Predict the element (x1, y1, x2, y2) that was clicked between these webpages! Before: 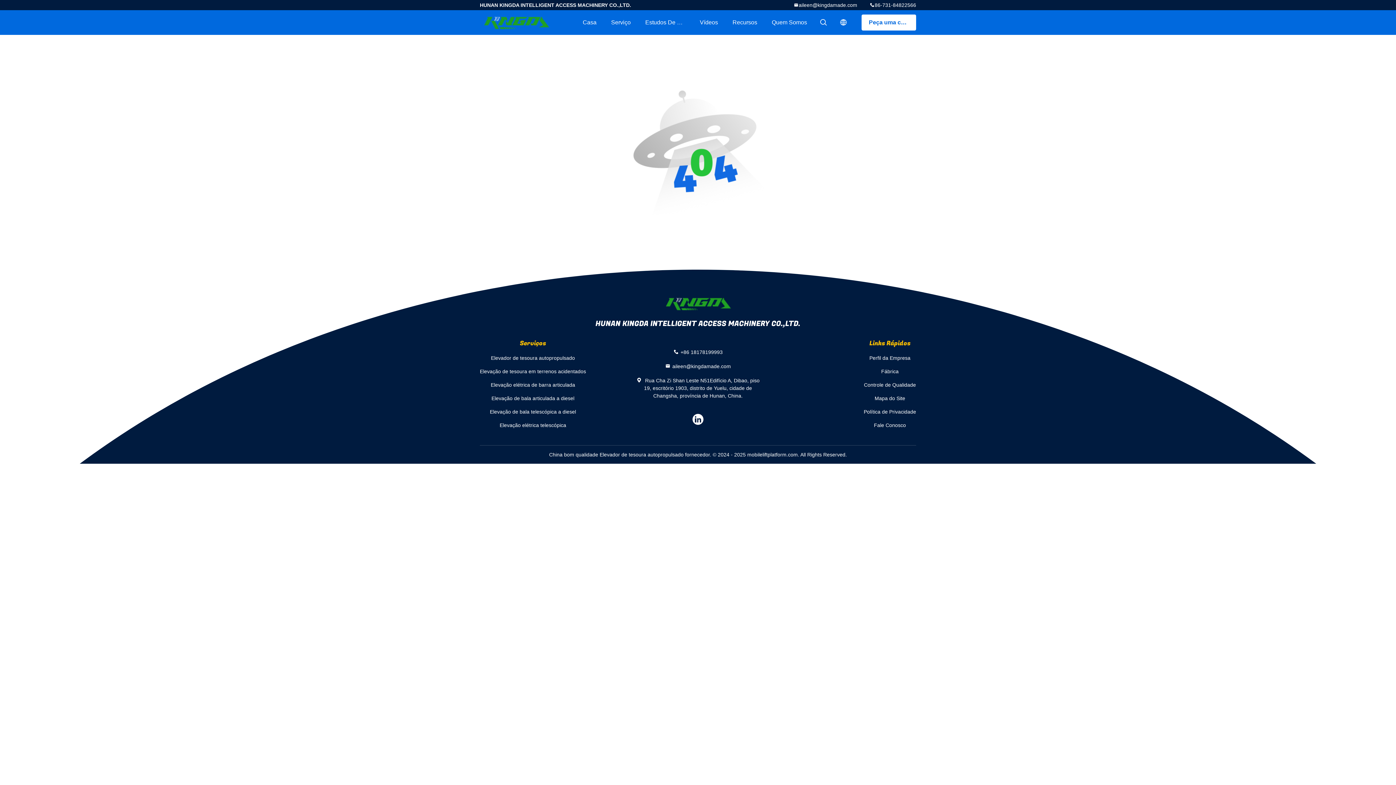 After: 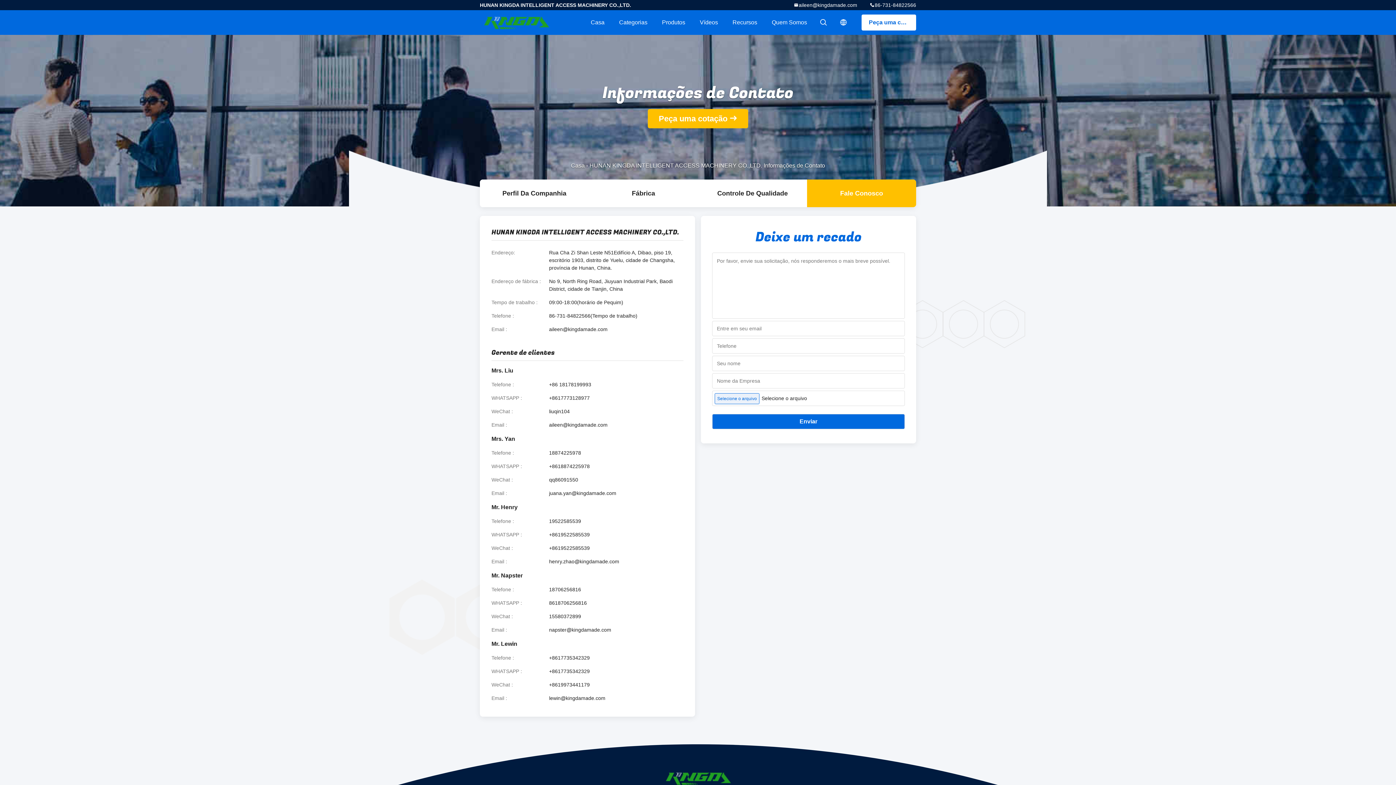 Action: label: Fale Conosco bbox: (864, 418, 916, 432)